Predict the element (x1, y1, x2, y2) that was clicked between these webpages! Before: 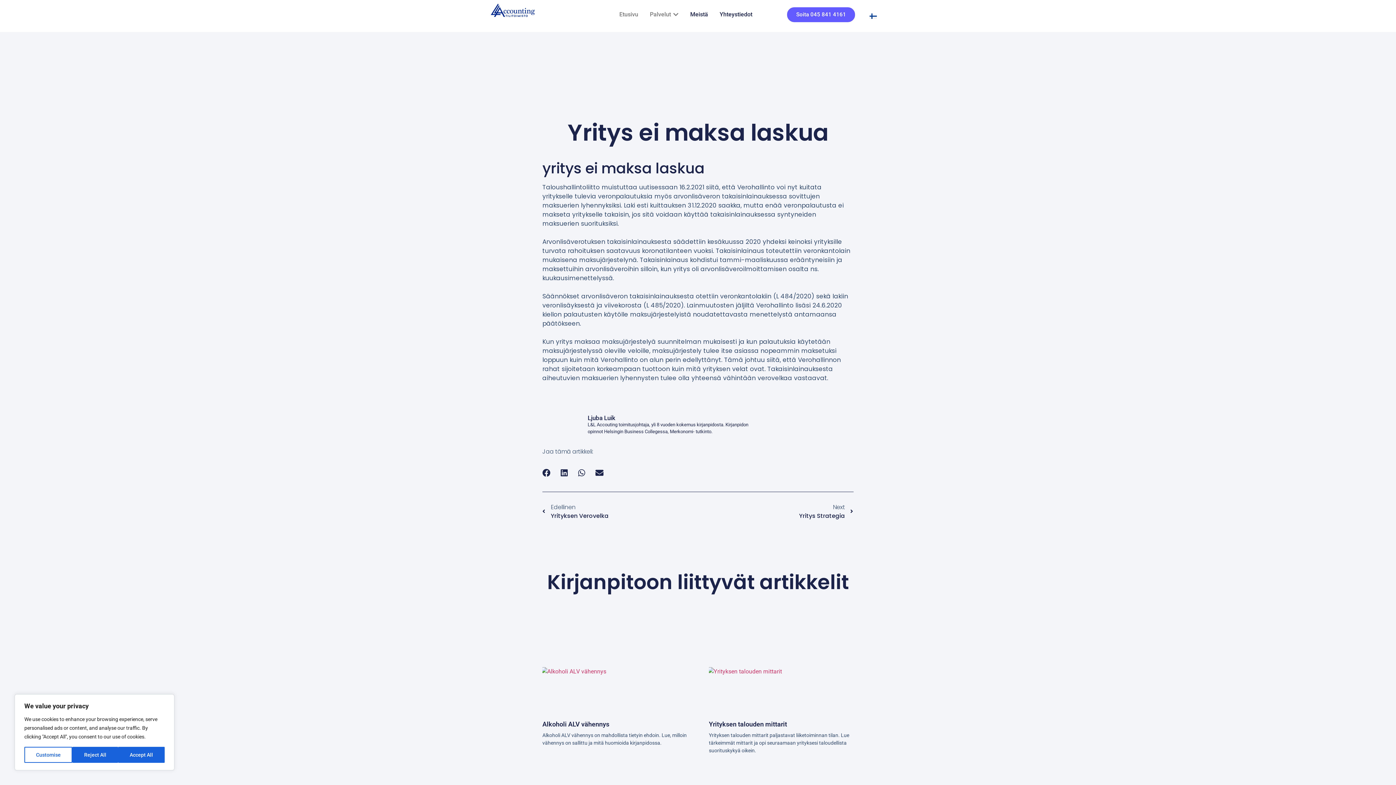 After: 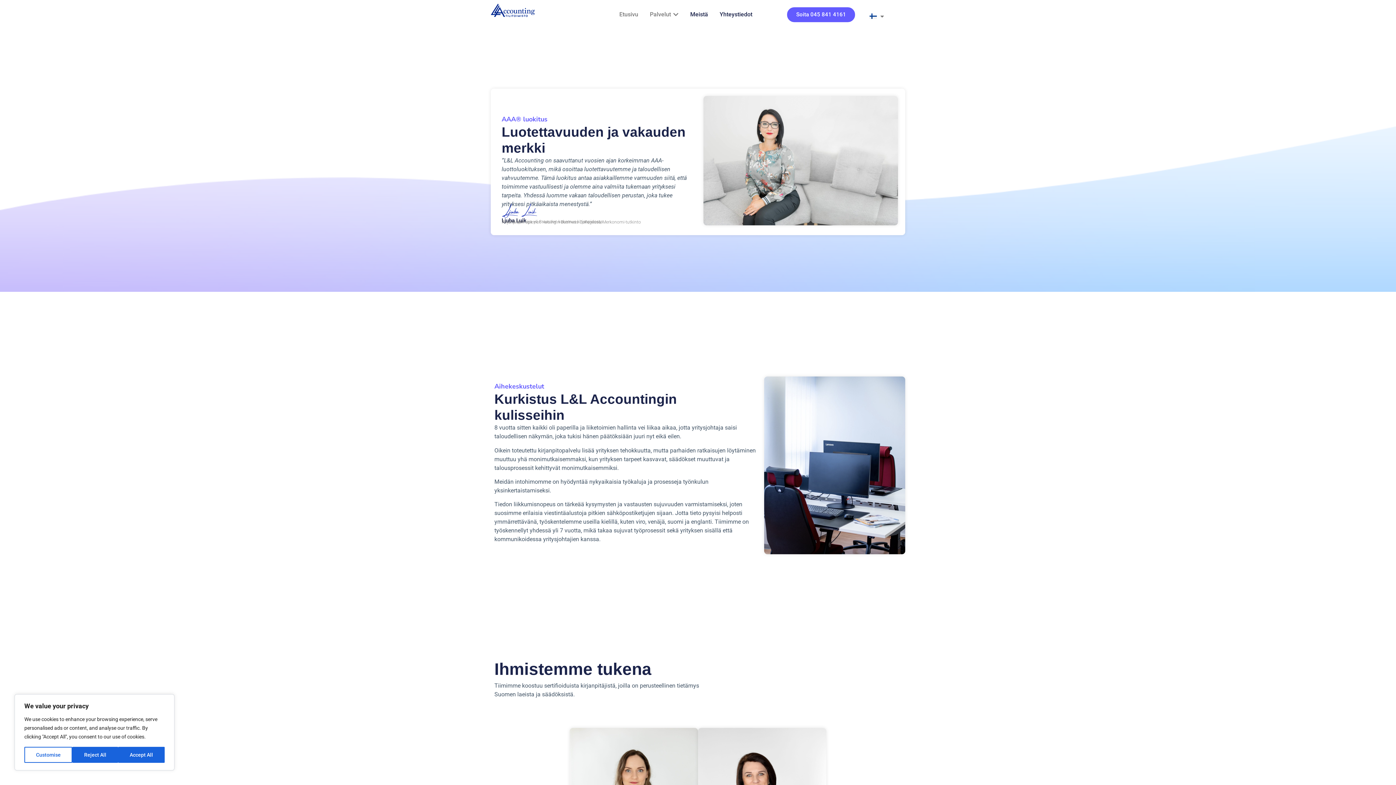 Action: label: Meistä bbox: (690, 10, 708, 18)